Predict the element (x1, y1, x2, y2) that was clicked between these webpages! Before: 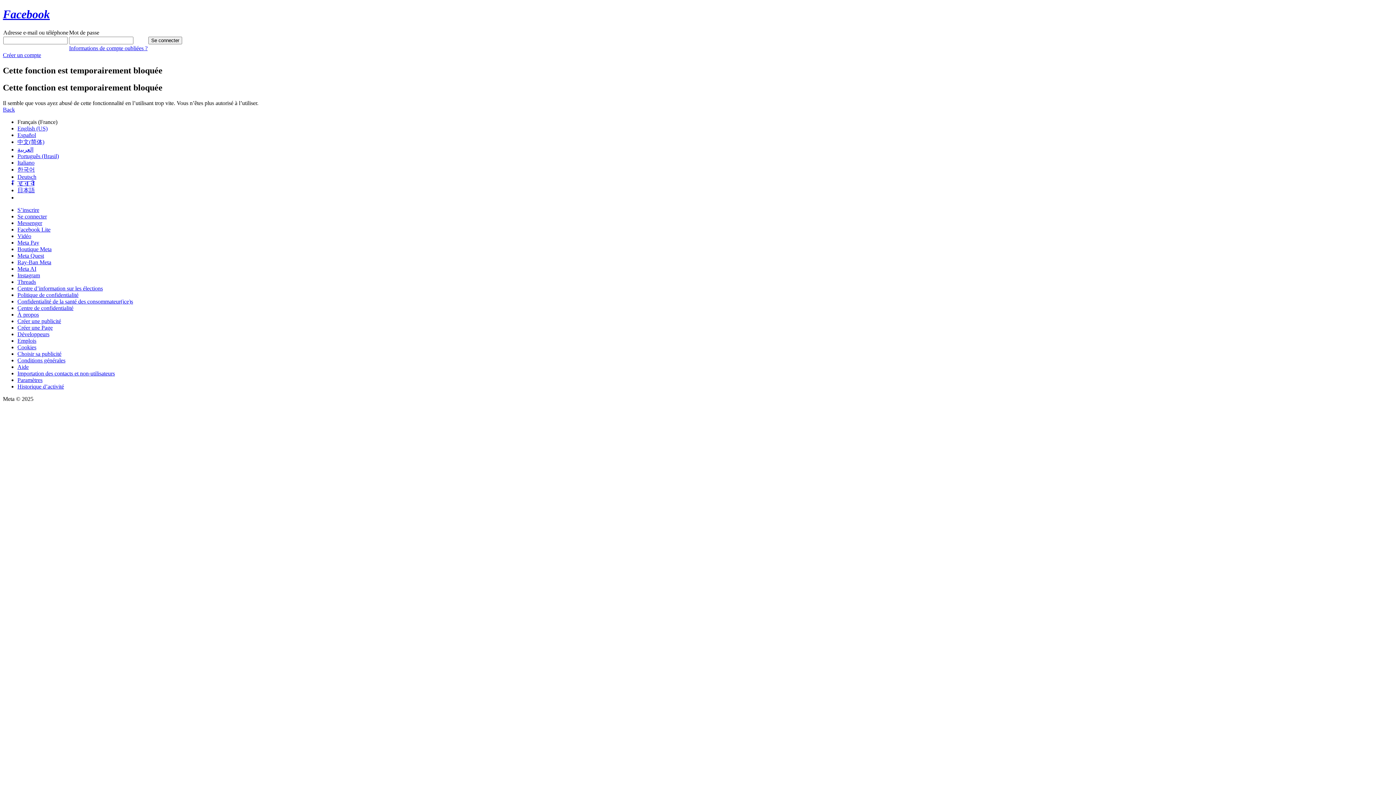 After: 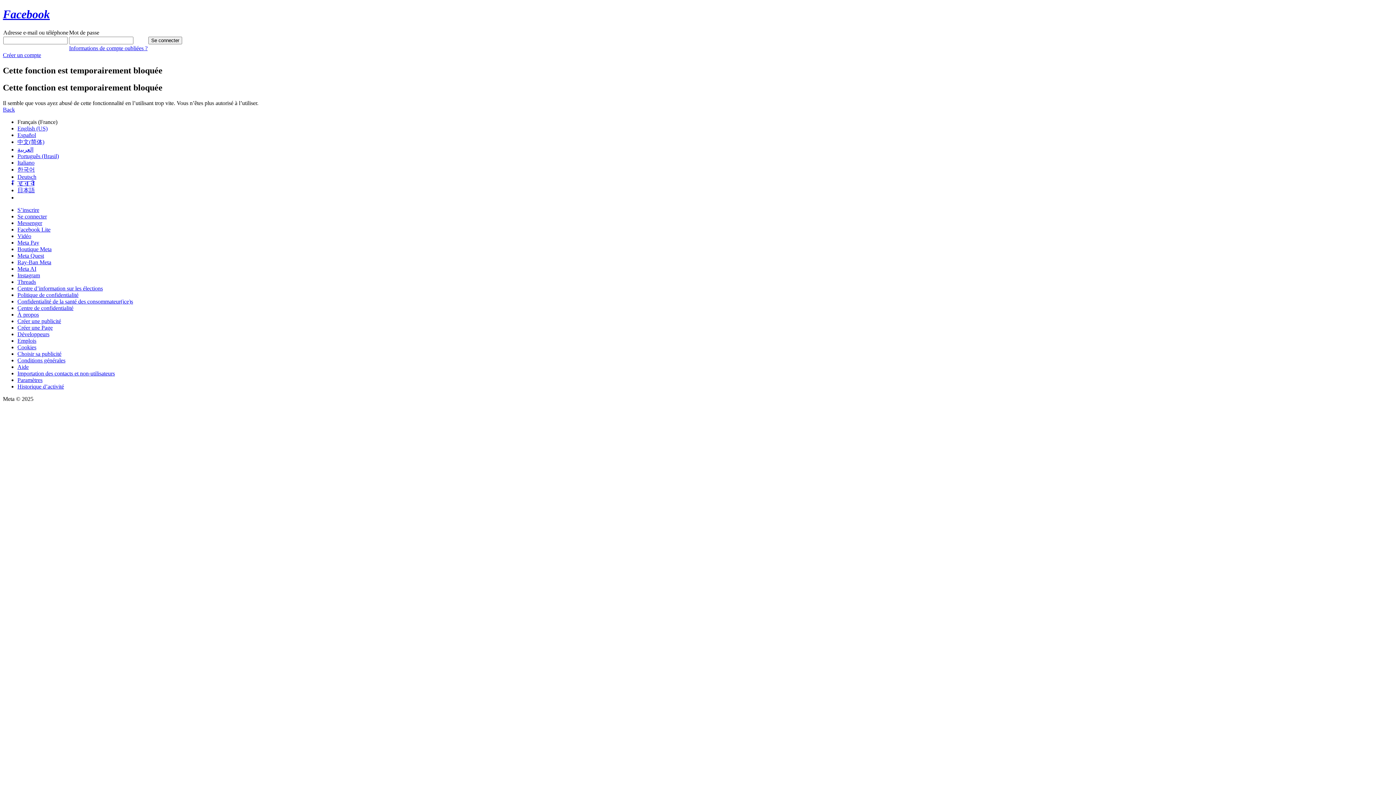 Action: label: Instagram bbox: (17, 272, 40, 278)